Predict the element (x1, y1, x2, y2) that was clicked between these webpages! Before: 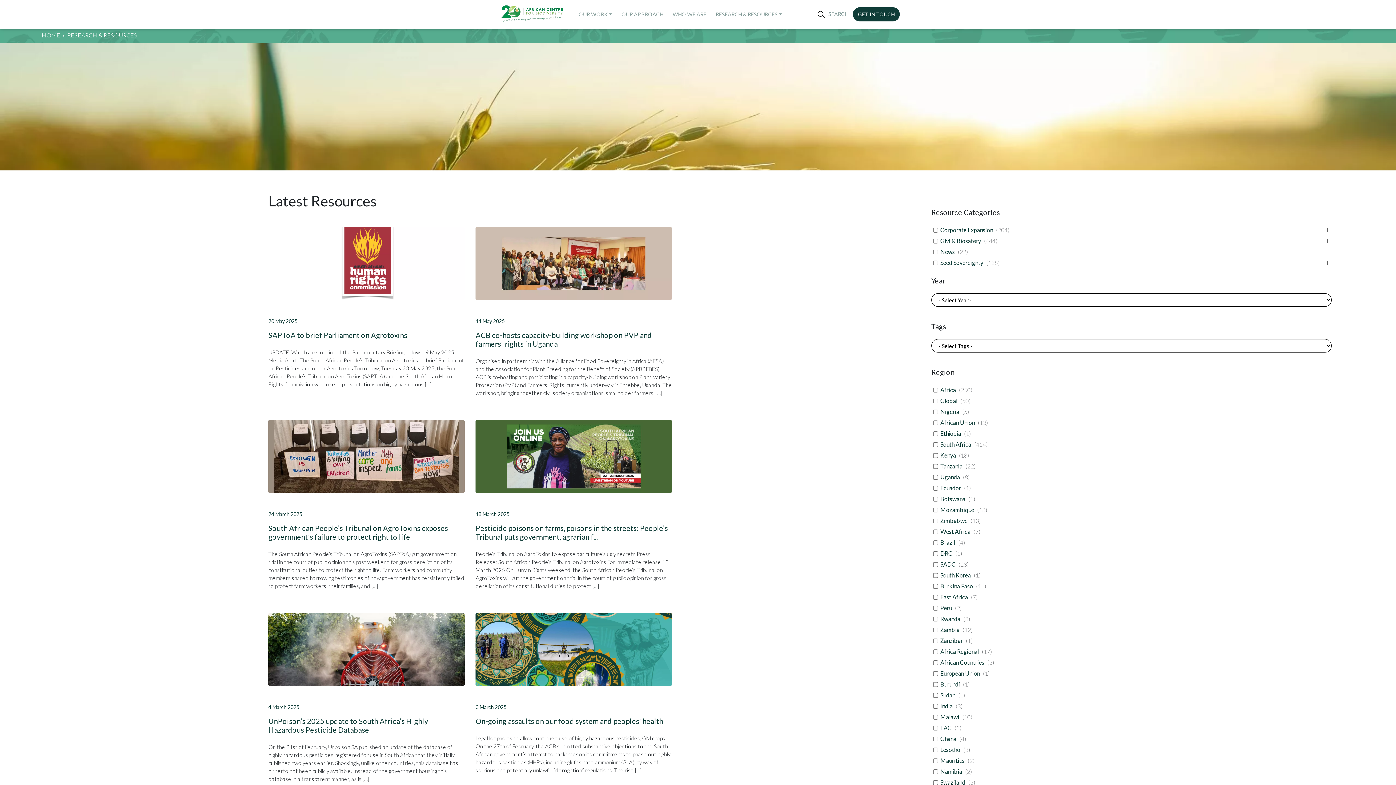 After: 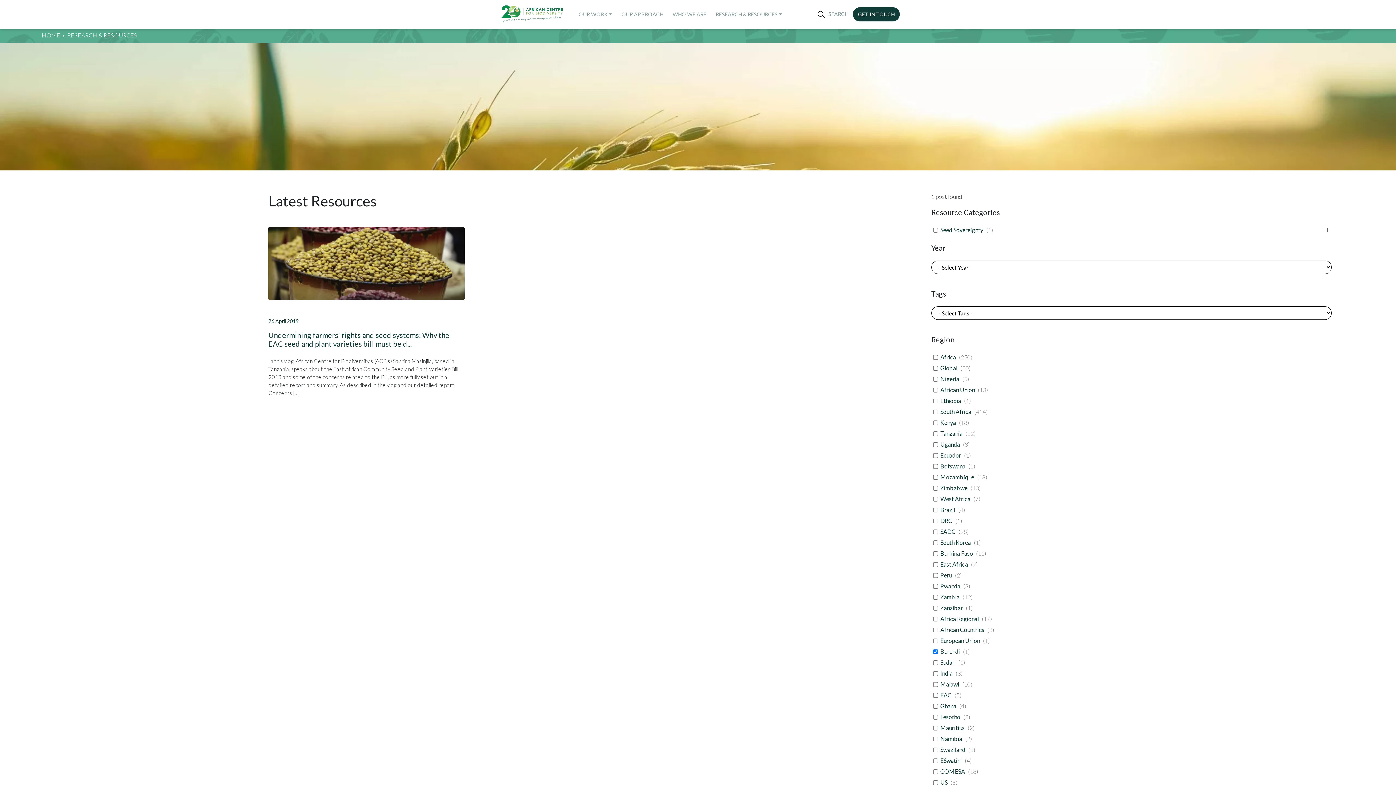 Action: label: Burundi bbox: (940, 681, 960, 688)